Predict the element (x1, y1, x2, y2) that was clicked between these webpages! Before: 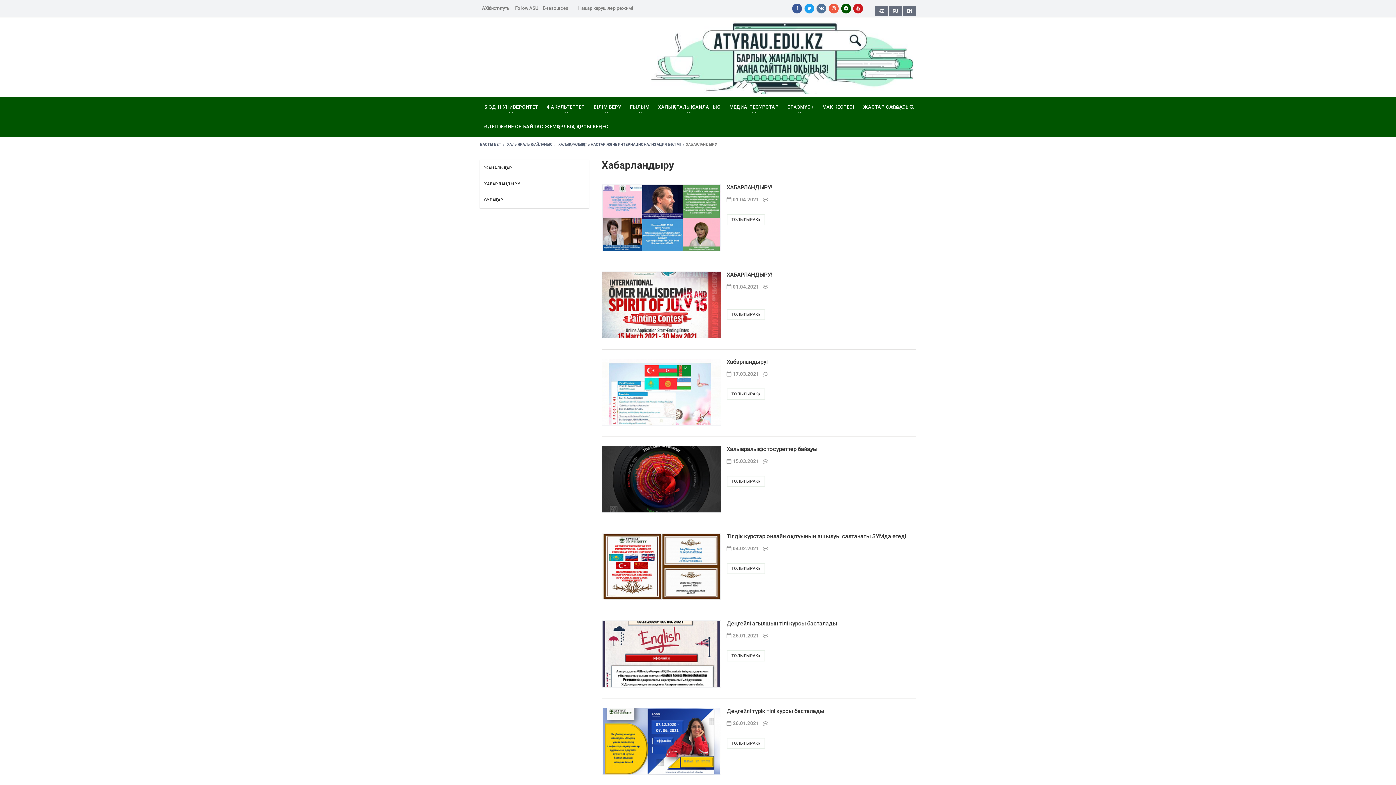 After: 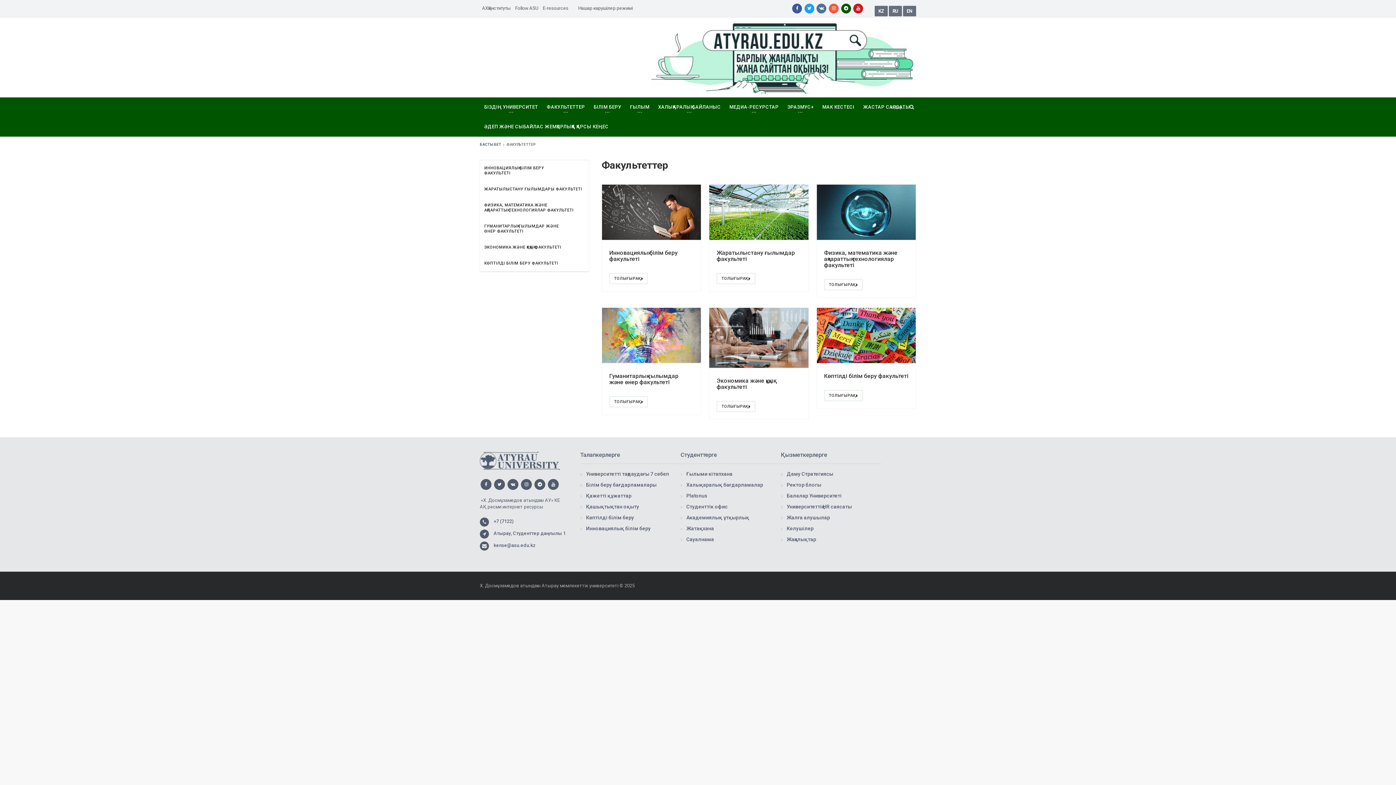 Action: bbox: (542, 97, 589, 117) label: ФАКУЛЬТЕТТЕР